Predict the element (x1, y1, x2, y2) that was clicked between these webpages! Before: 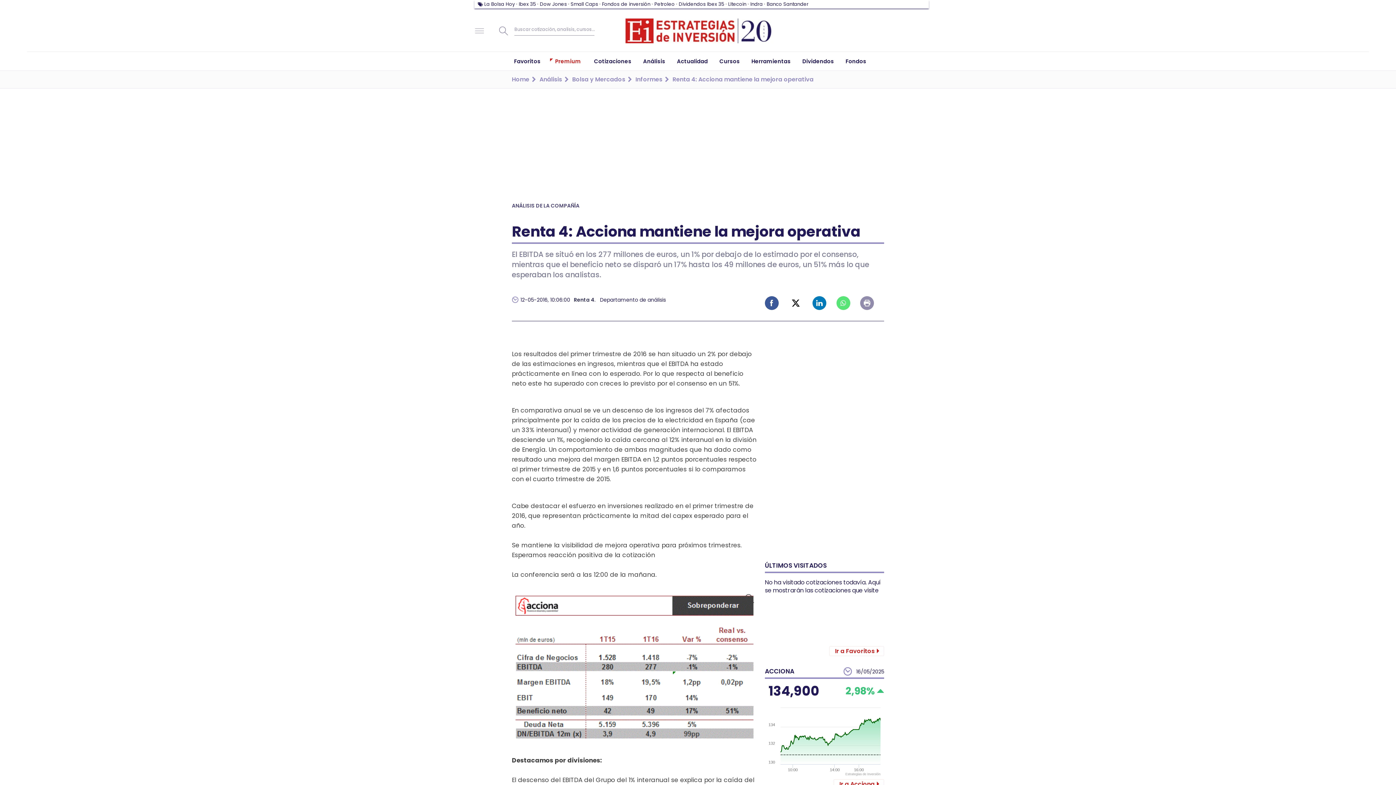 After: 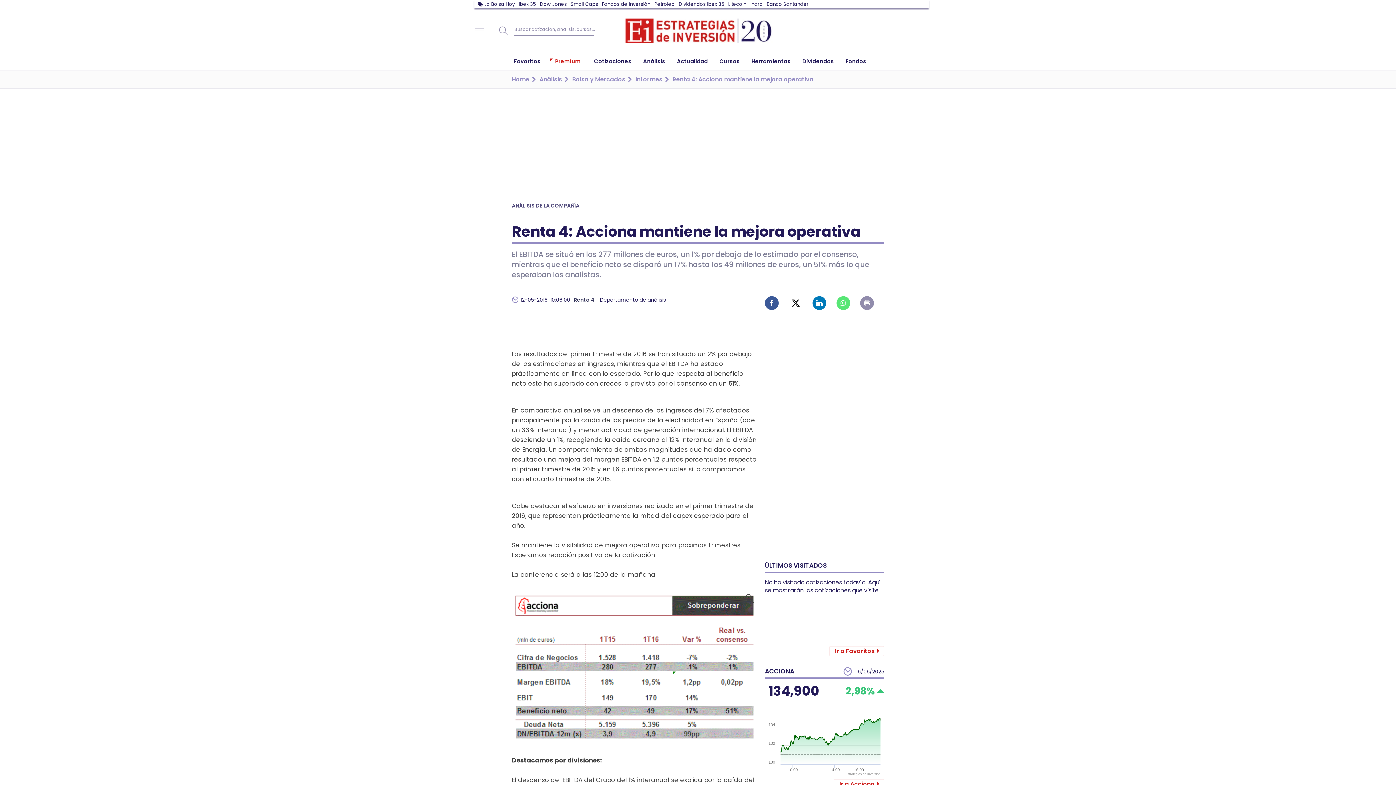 Action: bbox: (672, 70, 816, 88) label: Renta 4: Acciona mantiene la mejora operativa